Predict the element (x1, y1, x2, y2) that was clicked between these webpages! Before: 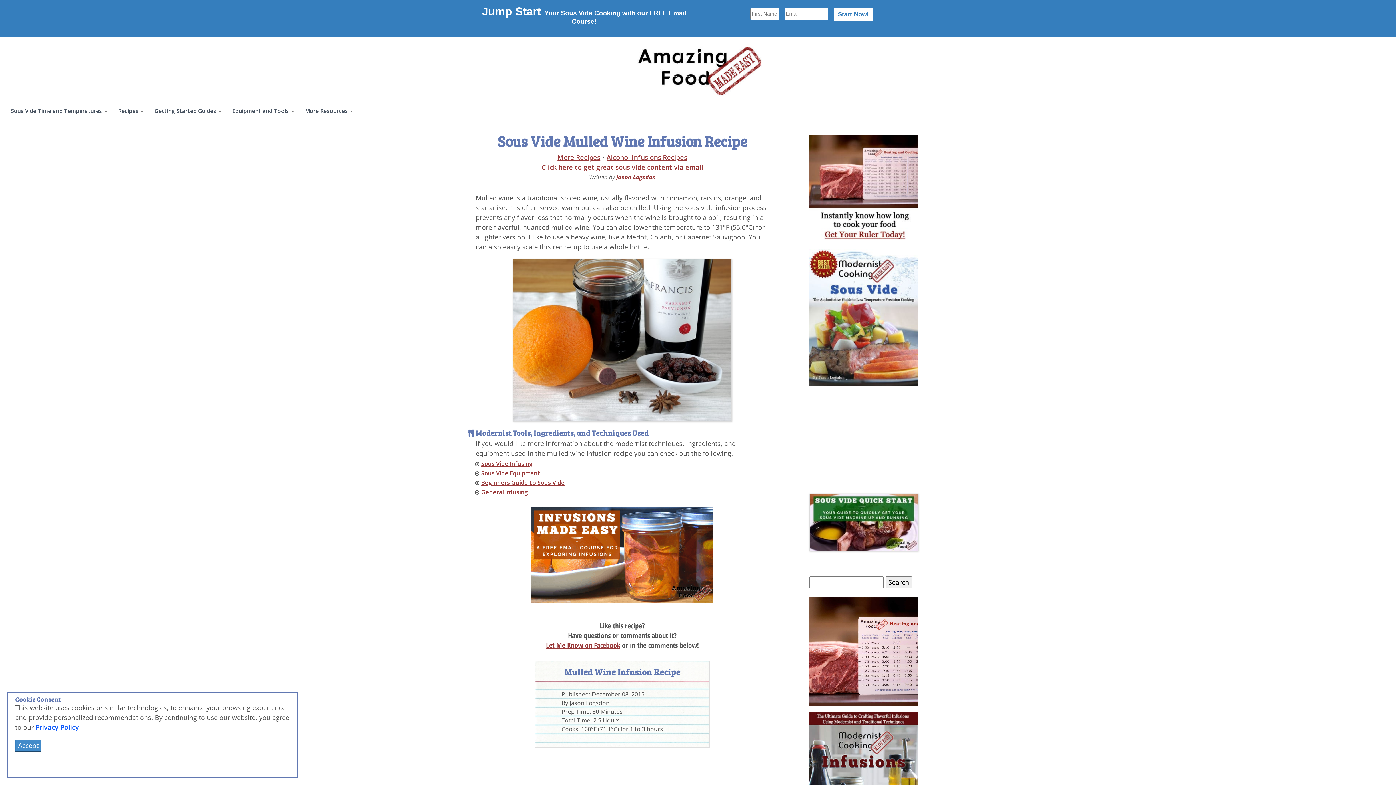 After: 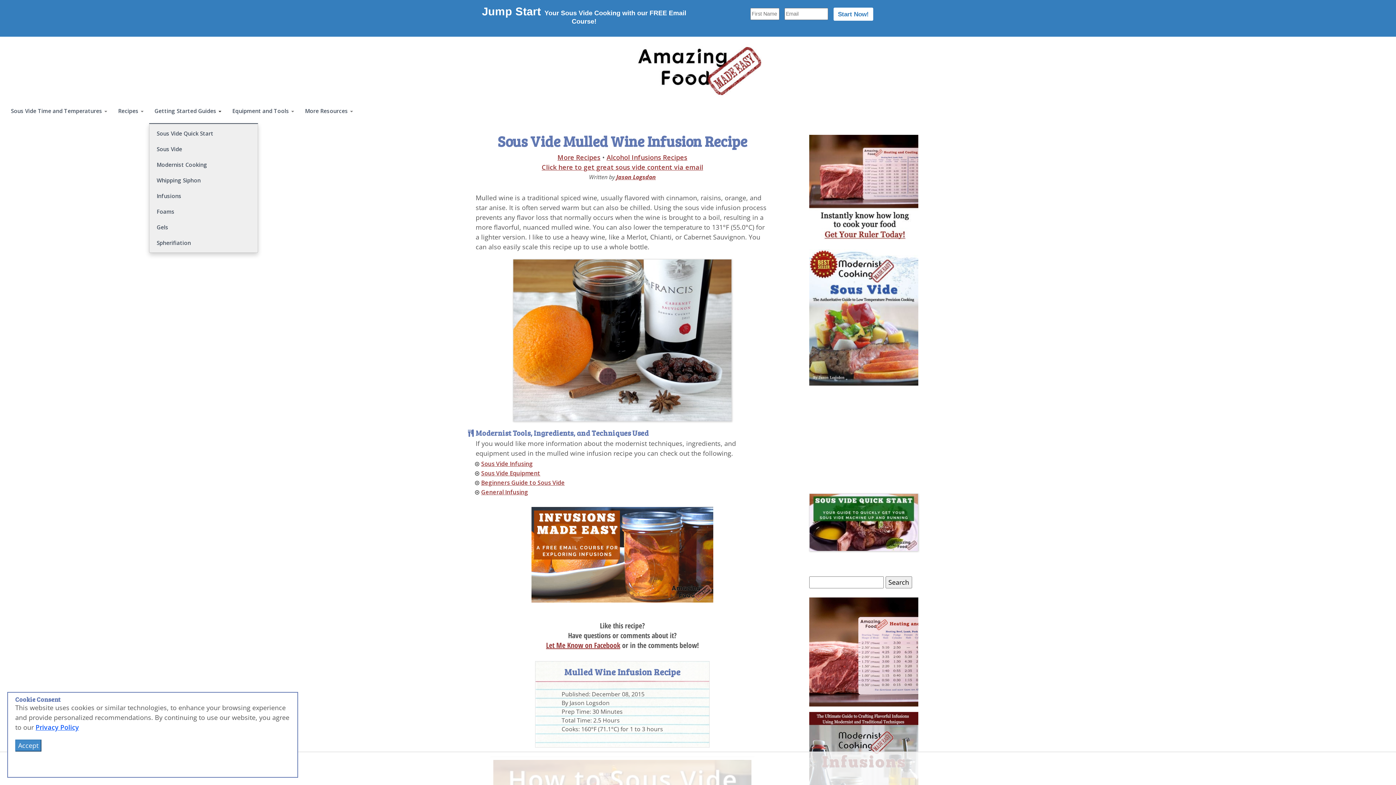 Action: bbox: (149, 98, 226, 123) label: Getting Started Guides 